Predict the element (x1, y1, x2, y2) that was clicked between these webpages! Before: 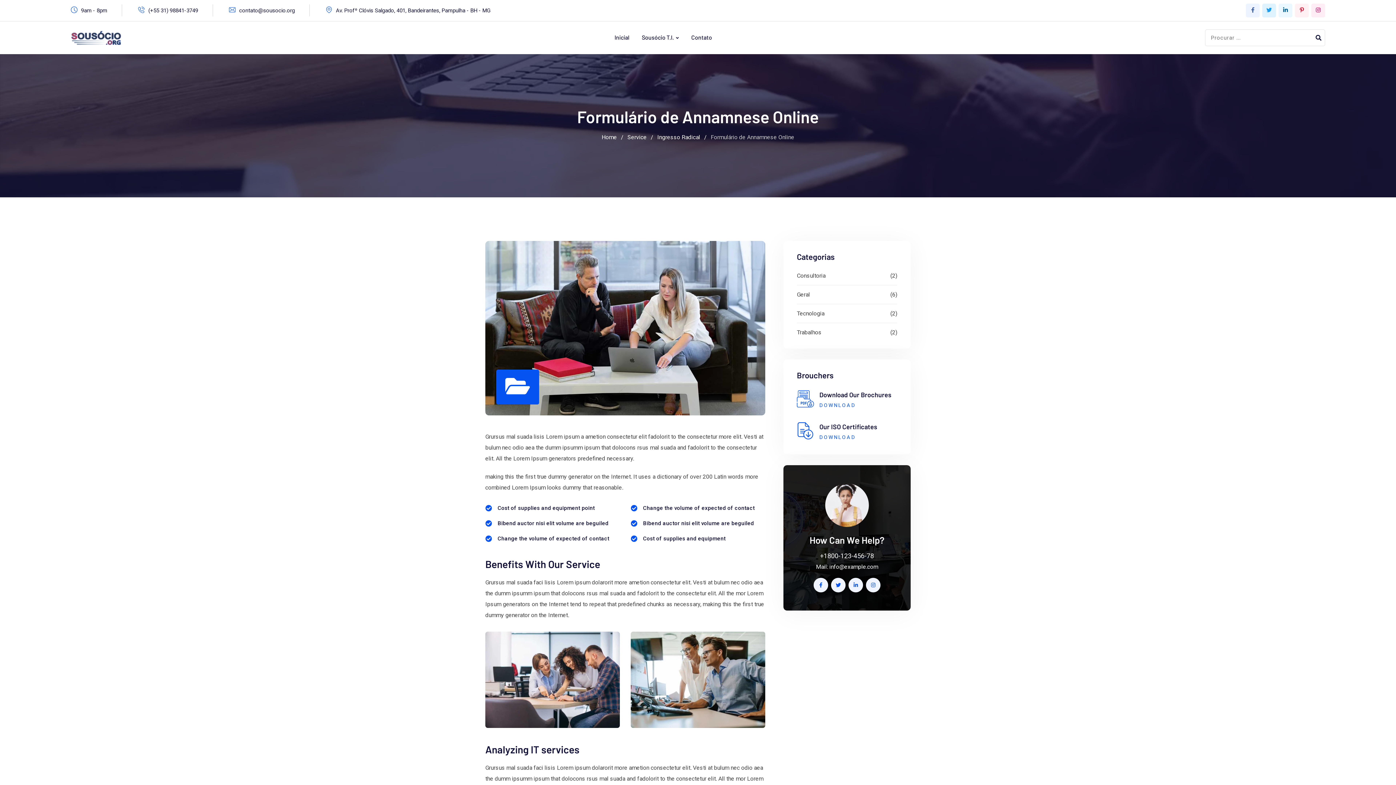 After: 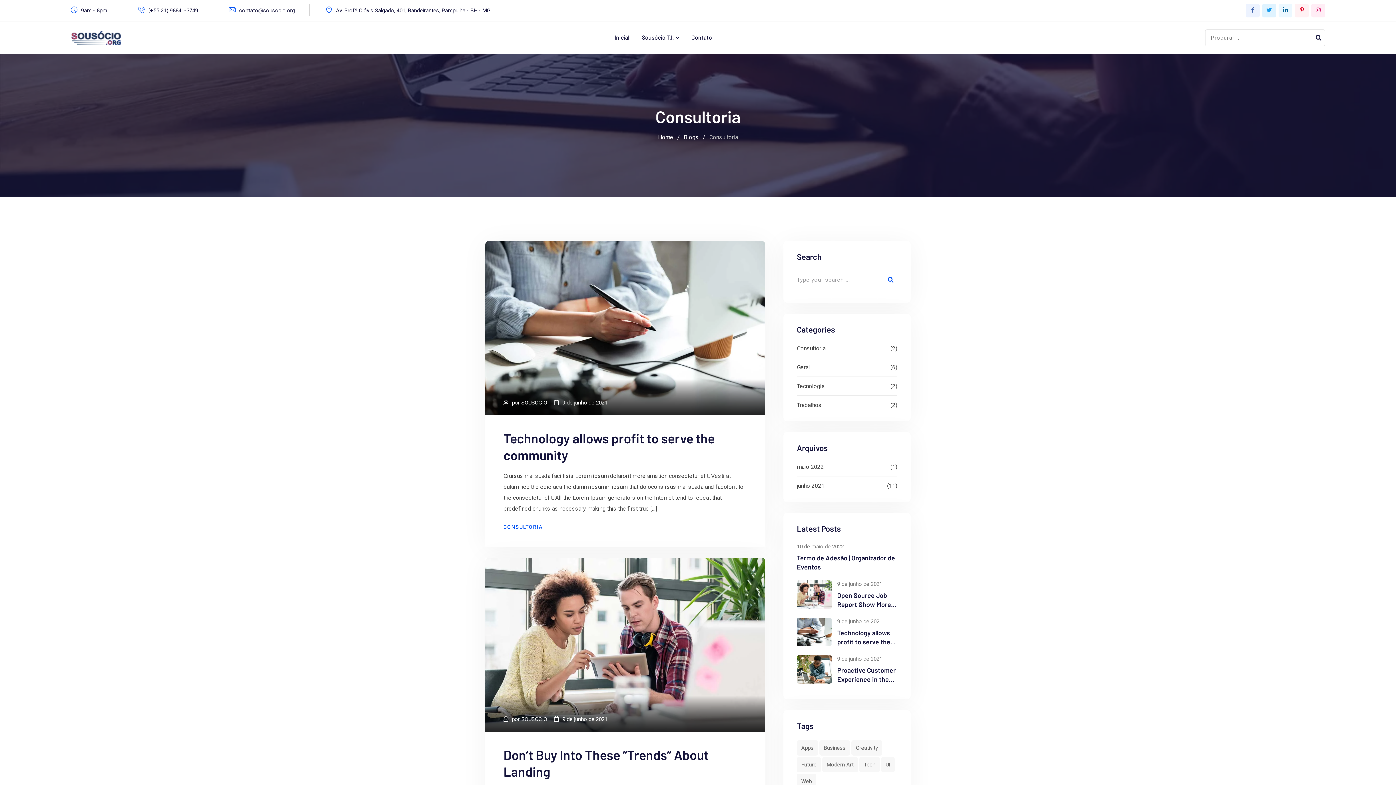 Action: bbox: (797, 271, 825, 280) label: Consultoria